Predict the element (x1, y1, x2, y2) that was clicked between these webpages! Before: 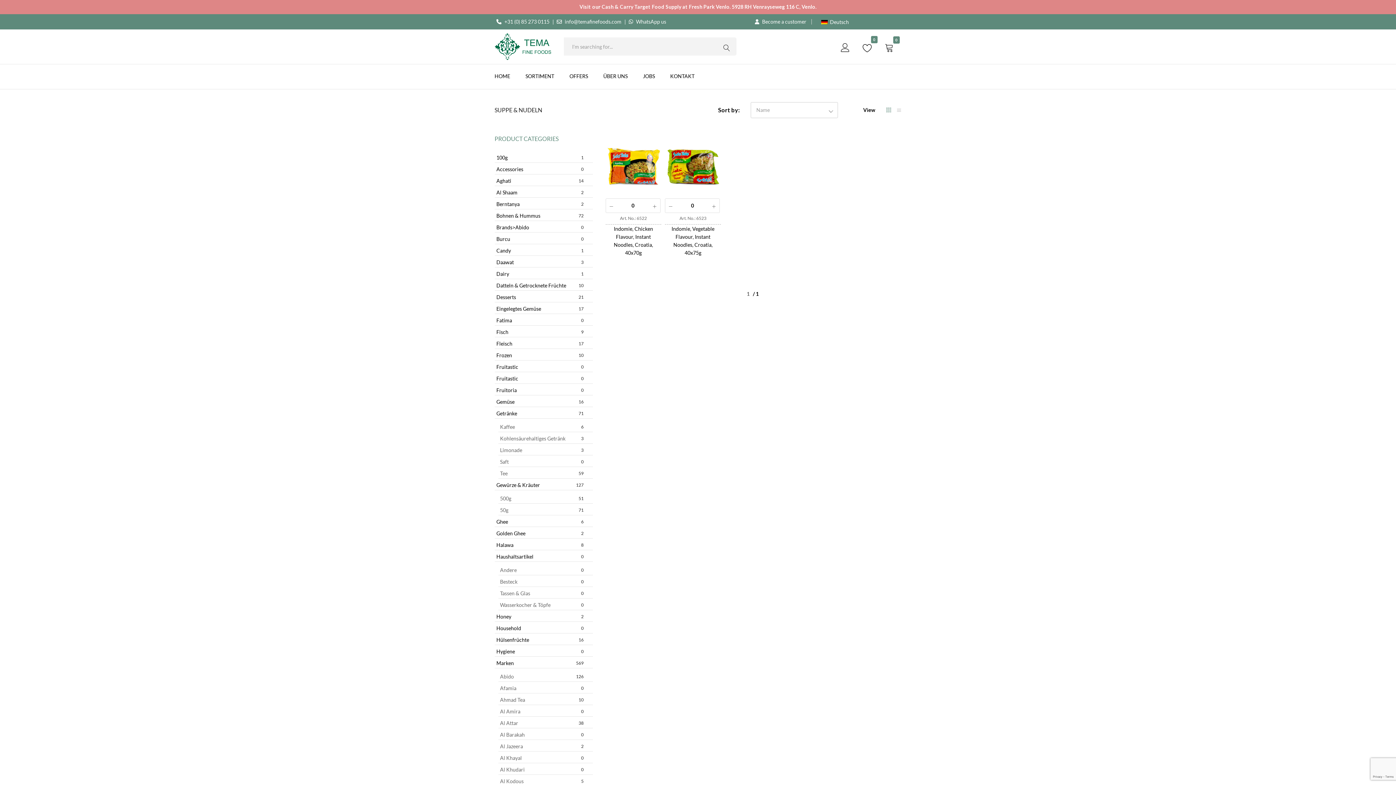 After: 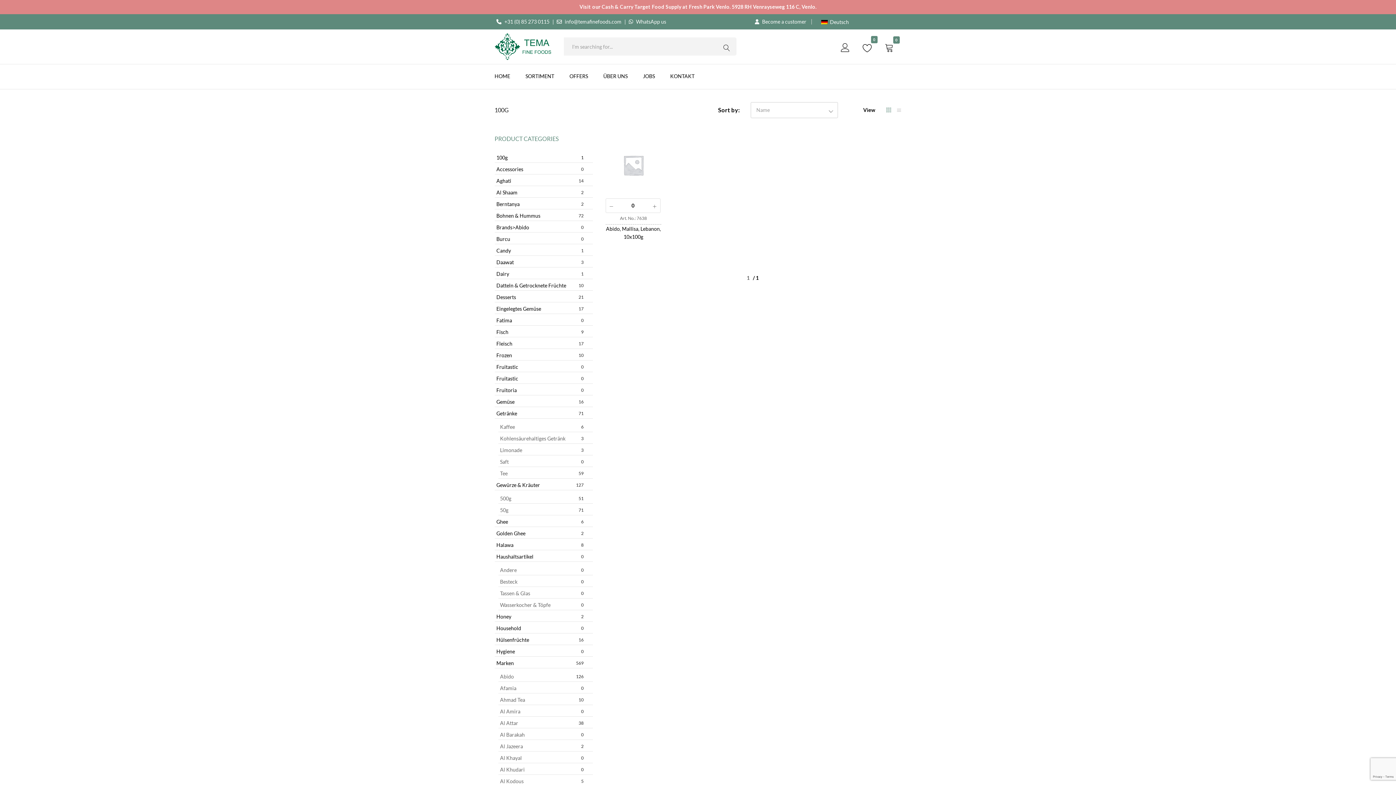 Action: label: 100g
1 bbox: (494, 152, 592, 162)